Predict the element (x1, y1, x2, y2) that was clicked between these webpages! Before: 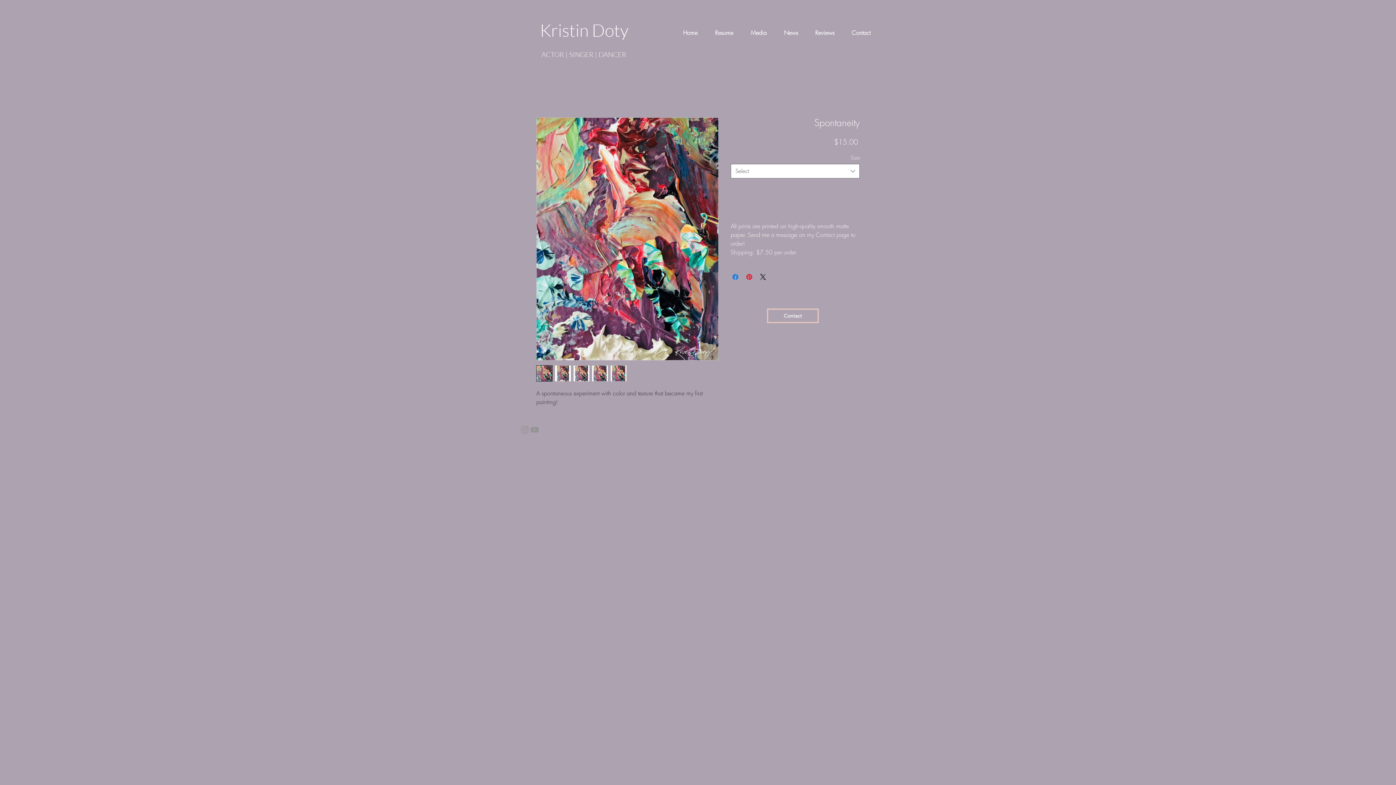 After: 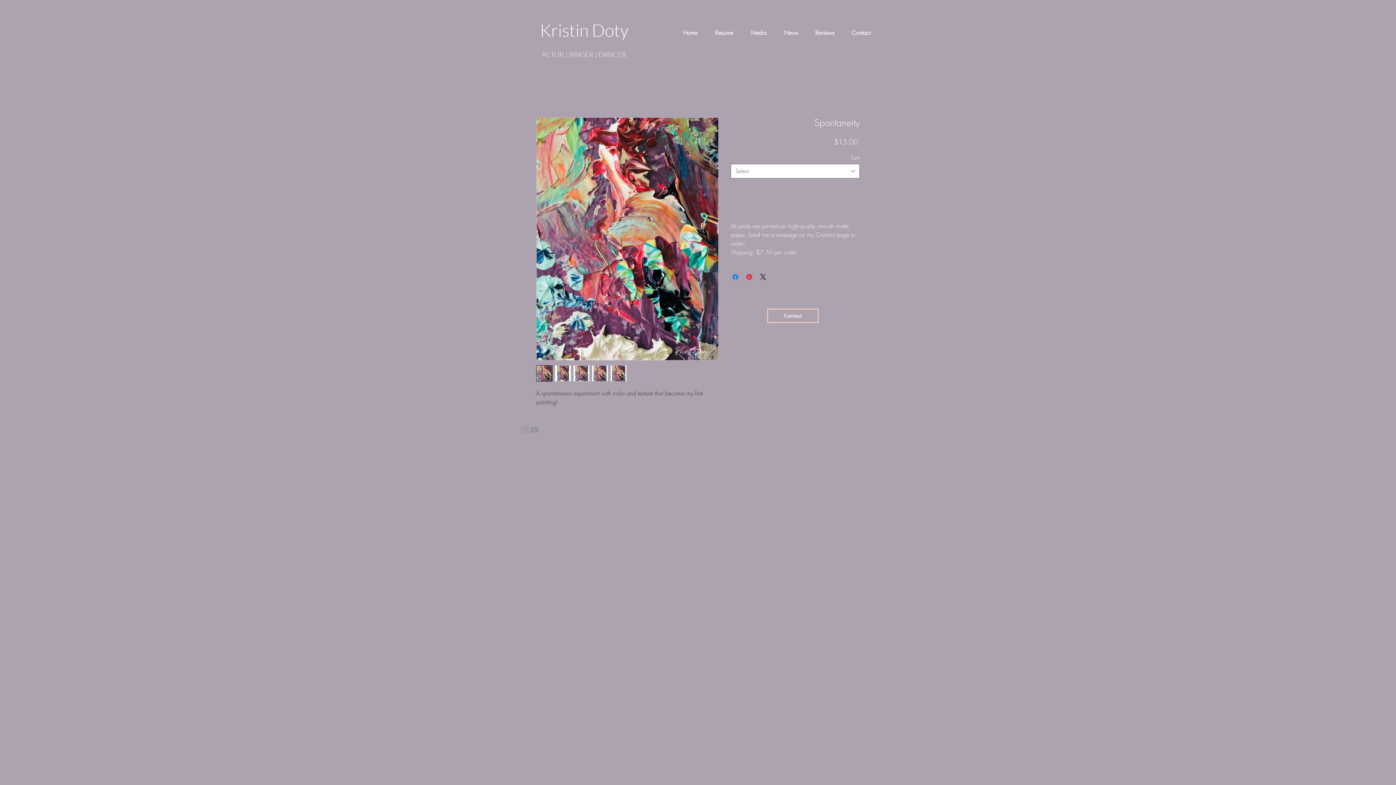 Action: bbox: (554, 365, 571, 381)